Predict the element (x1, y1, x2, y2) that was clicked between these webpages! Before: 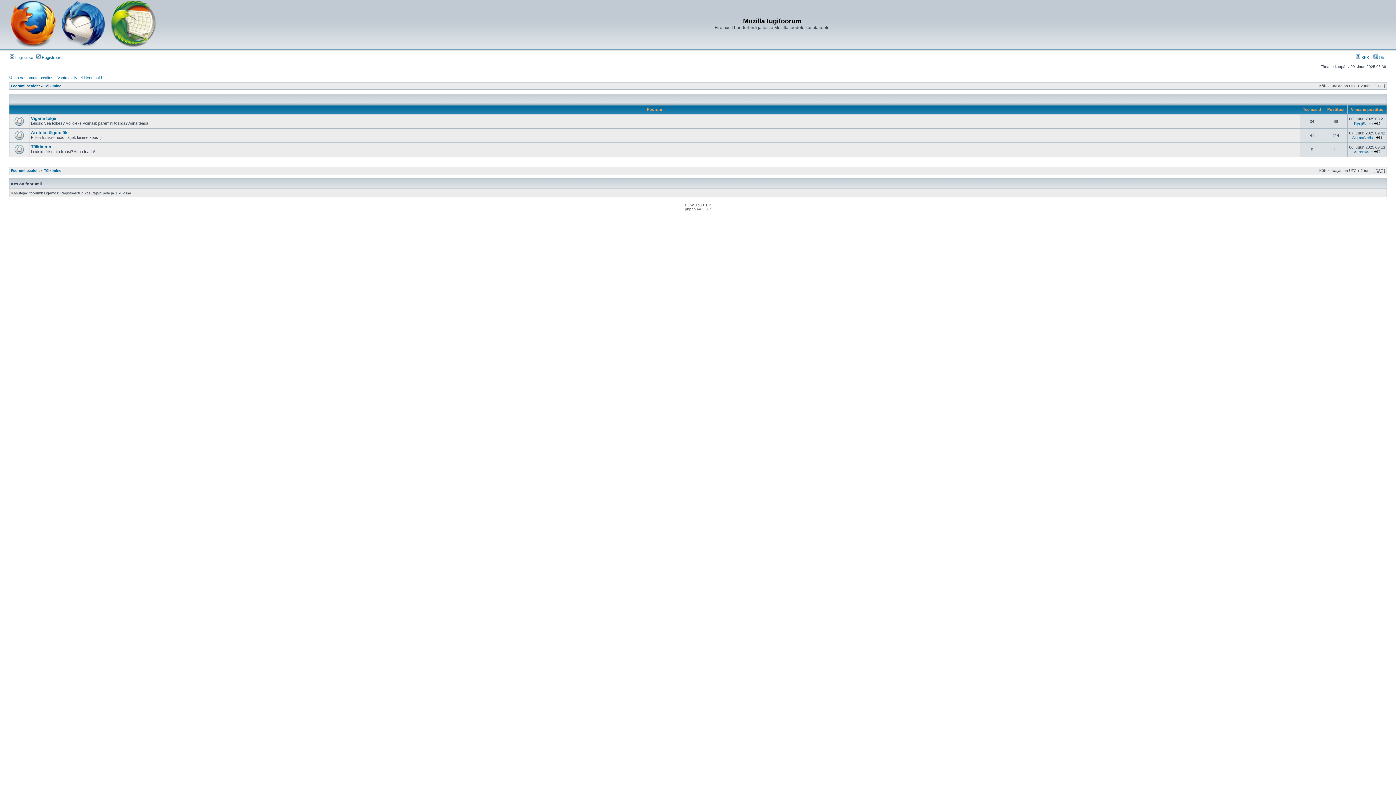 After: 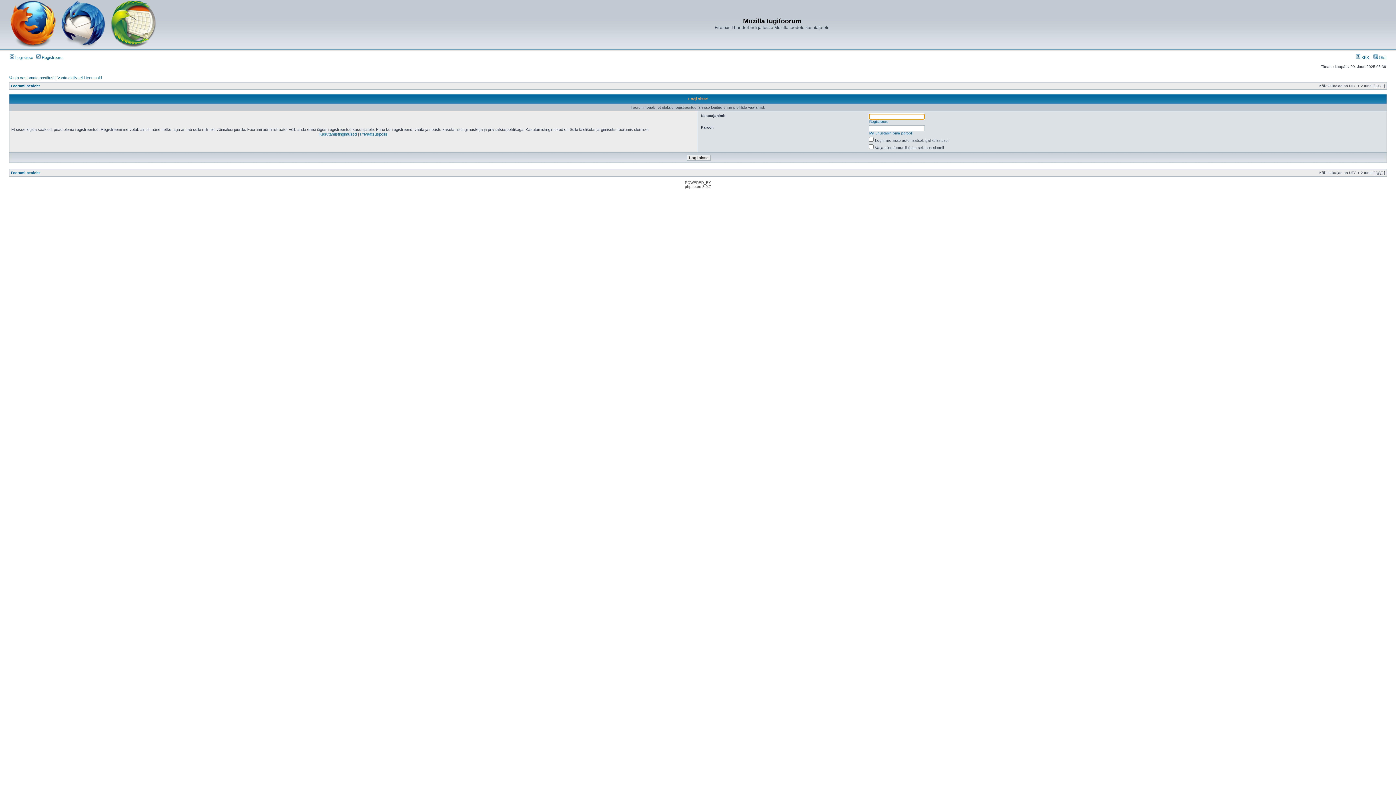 Action: bbox: (1352, 135, 1374, 140) label: SigmaScribe